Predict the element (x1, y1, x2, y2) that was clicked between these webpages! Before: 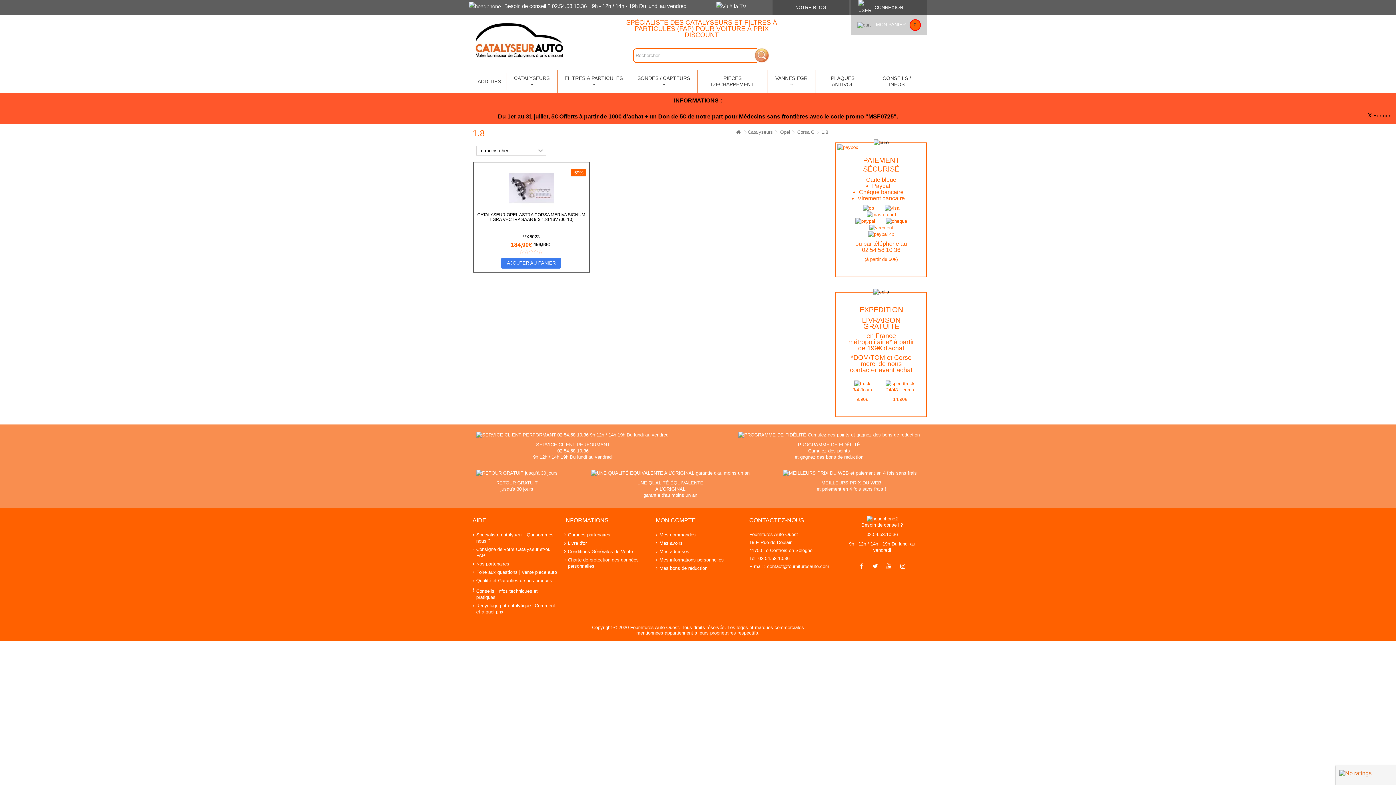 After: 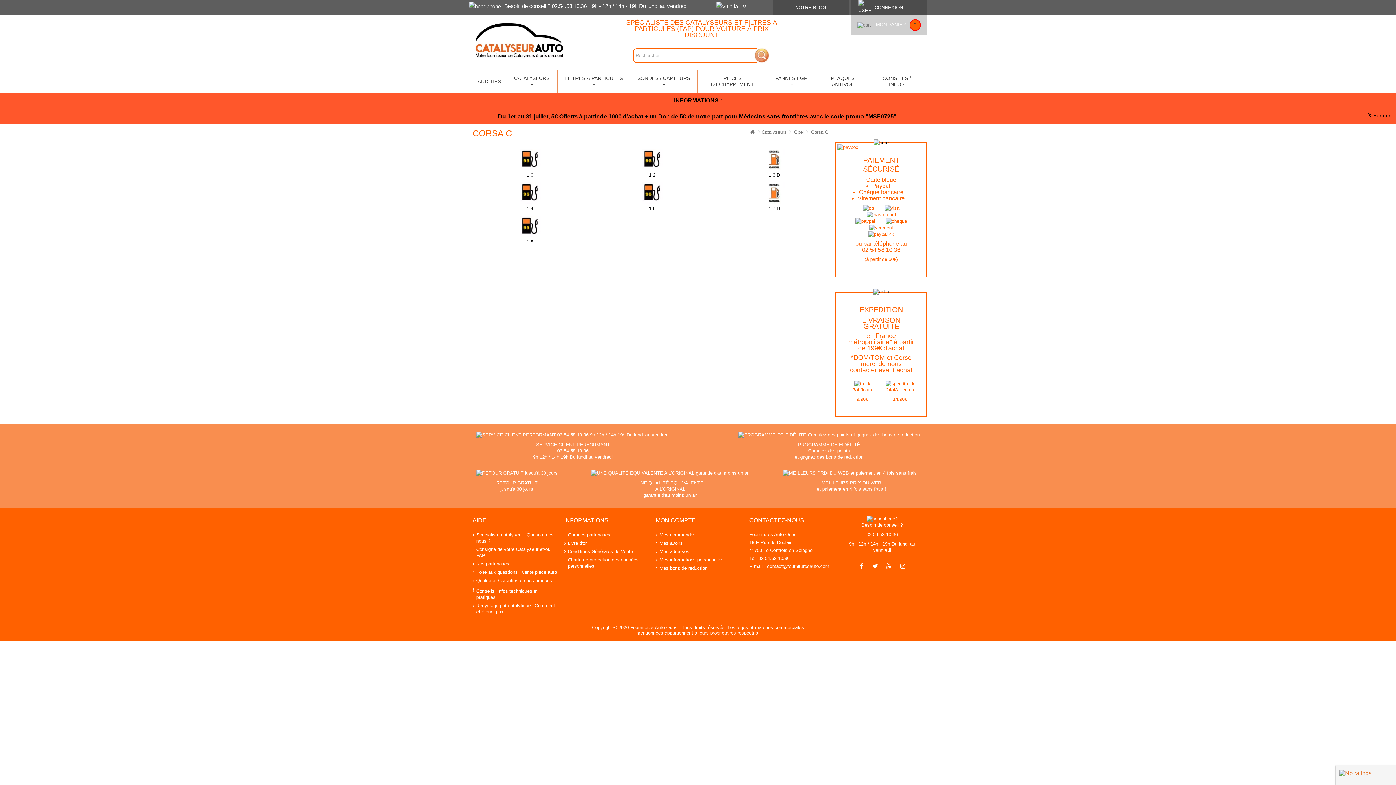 Action: bbox: (797, 128, 814, 136) label: Corsa C